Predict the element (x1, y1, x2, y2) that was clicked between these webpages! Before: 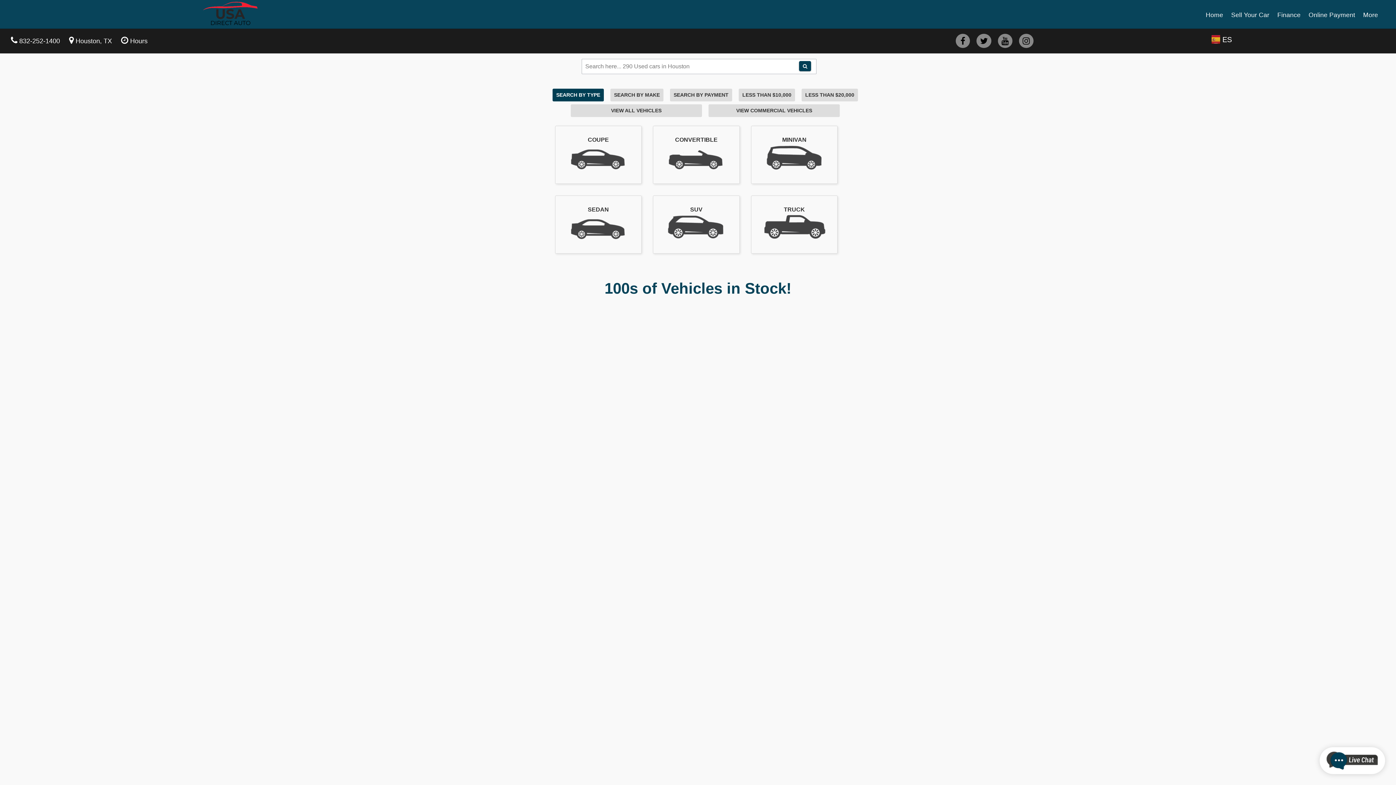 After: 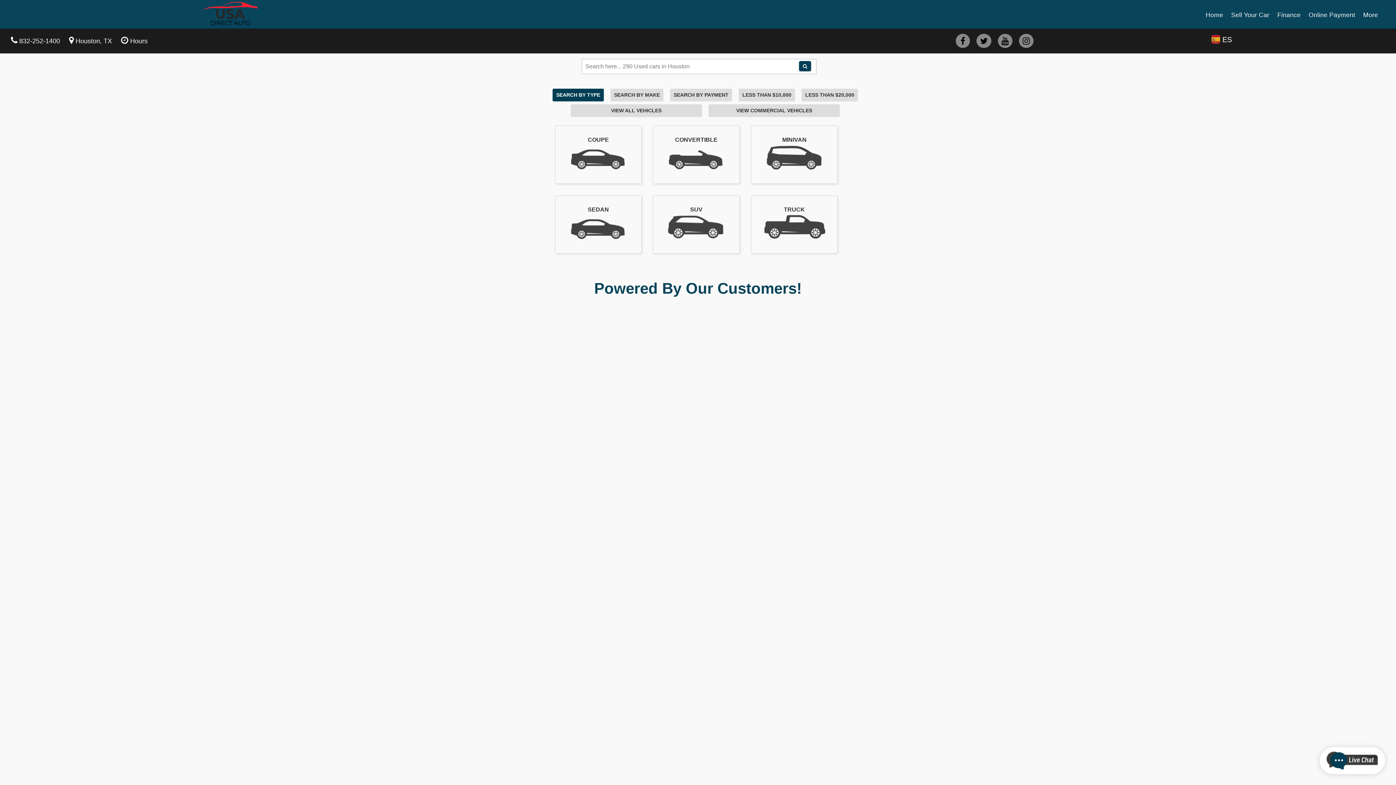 Action: label: MINIVAN bbox: (751, 125, 837, 184)